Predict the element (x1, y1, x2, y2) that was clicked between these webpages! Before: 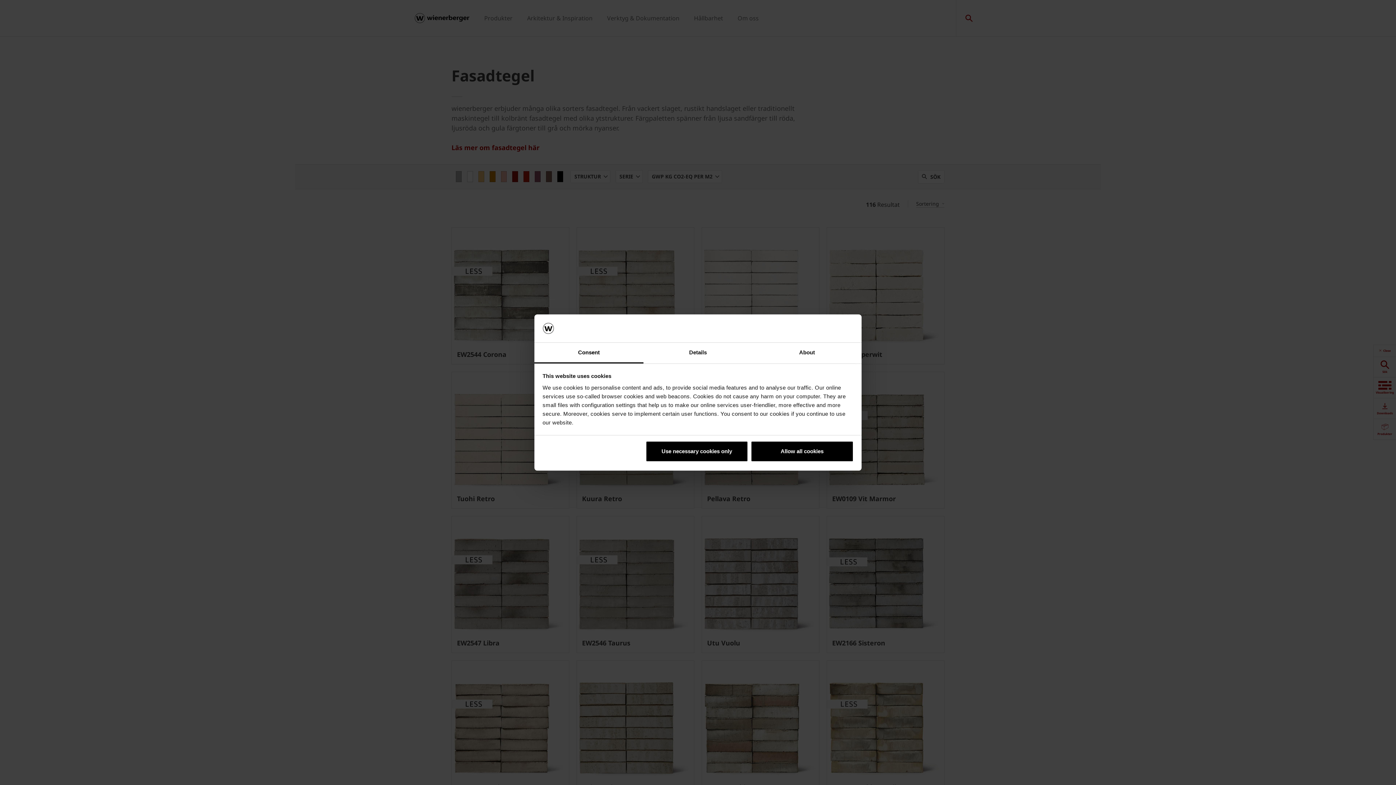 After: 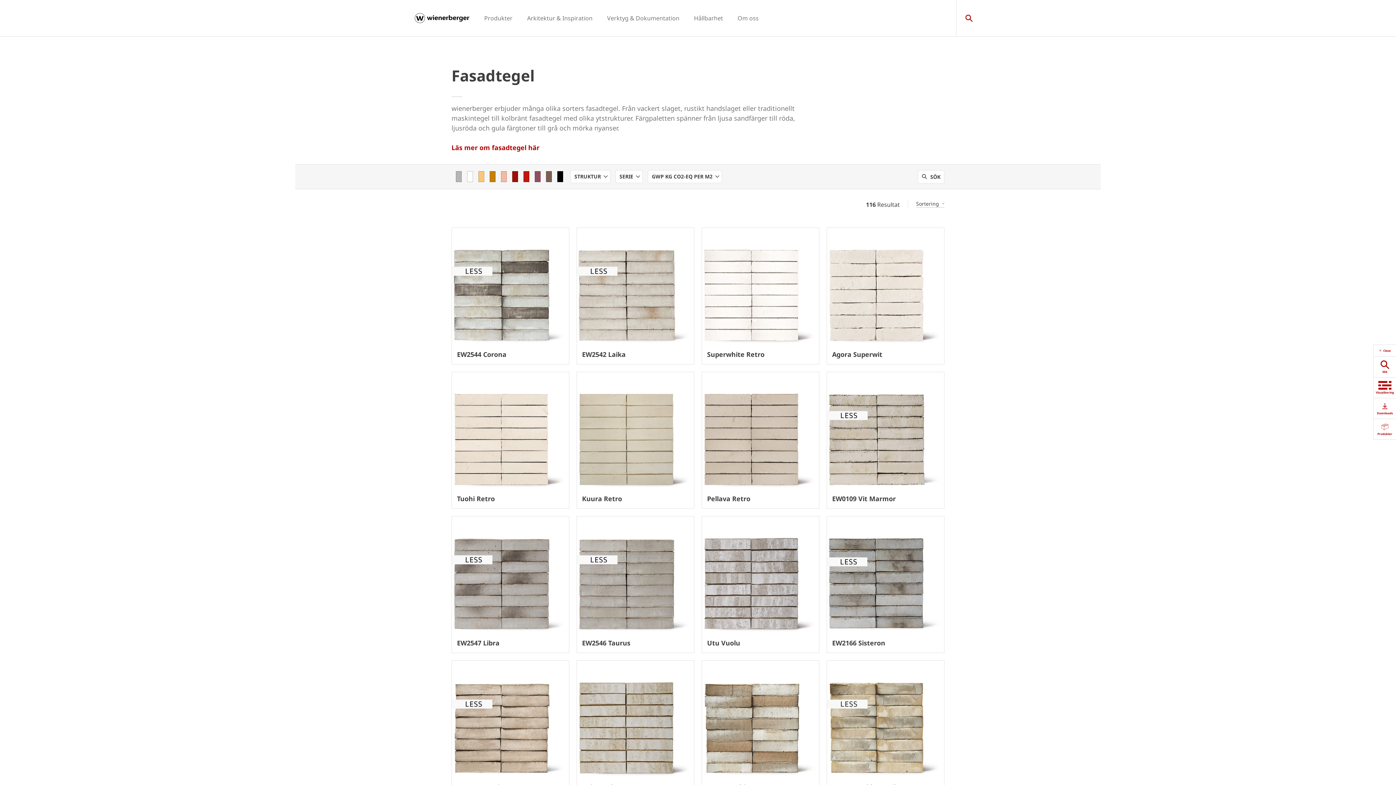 Action: label: Use necessary cookies only bbox: (645, 441, 748, 462)